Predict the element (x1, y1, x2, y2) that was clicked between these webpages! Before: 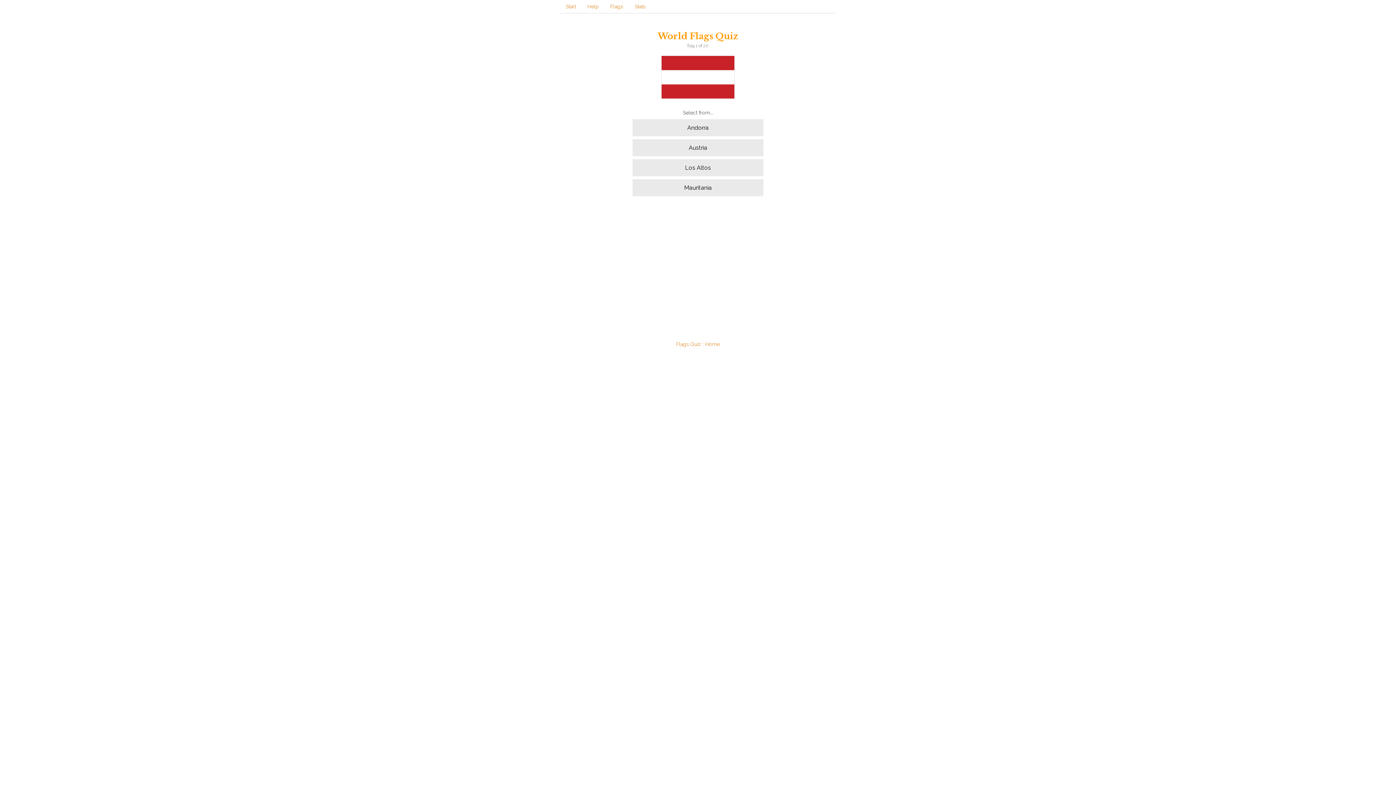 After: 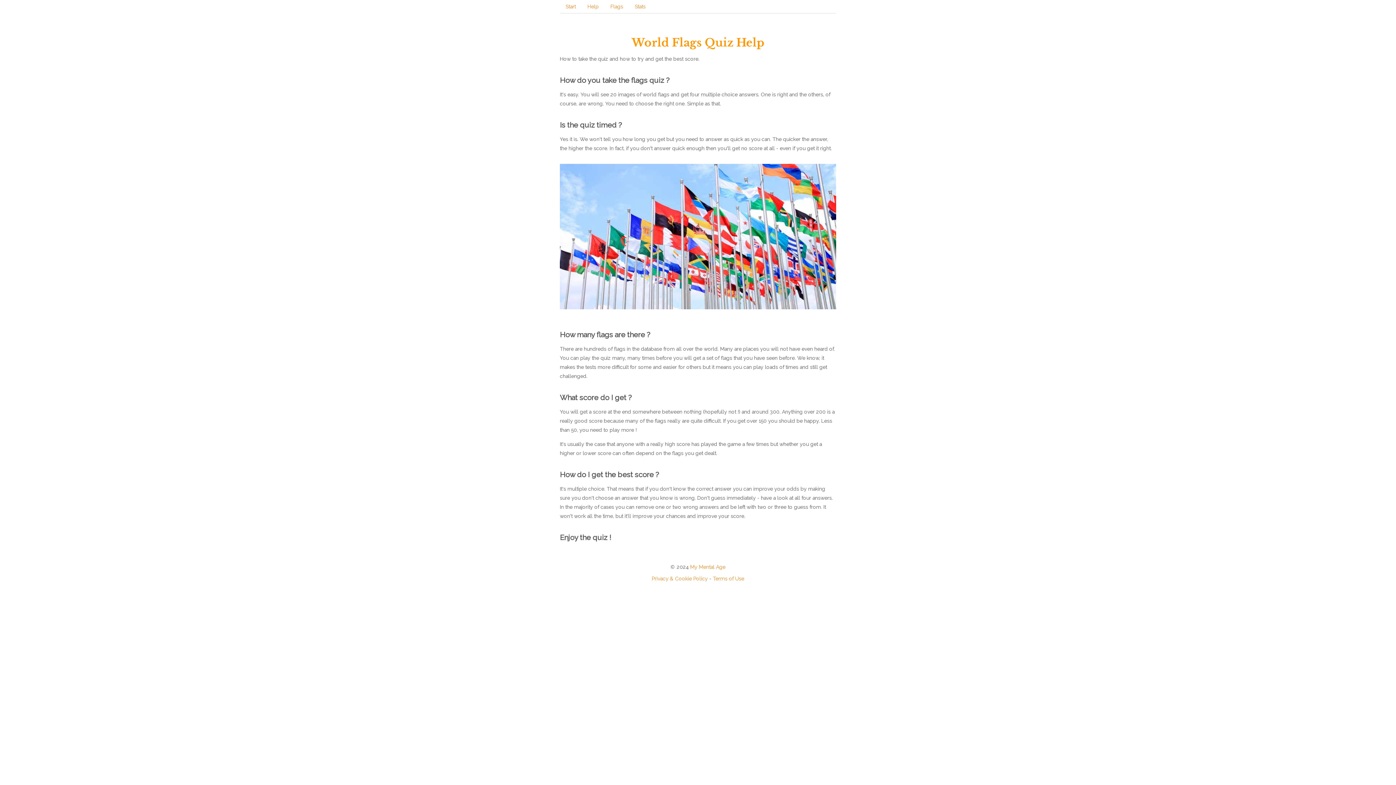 Action: bbox: (581, 0, 604, 13) label: Help